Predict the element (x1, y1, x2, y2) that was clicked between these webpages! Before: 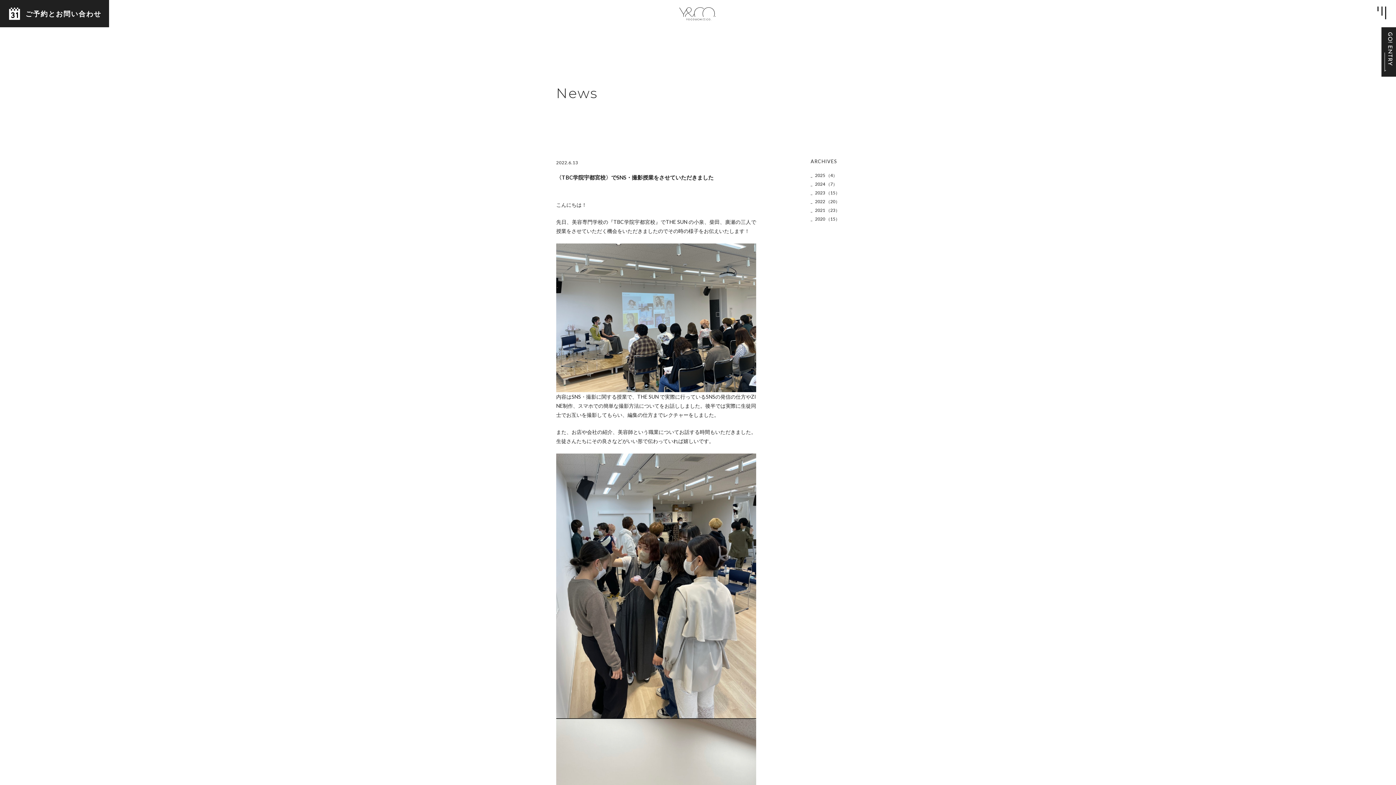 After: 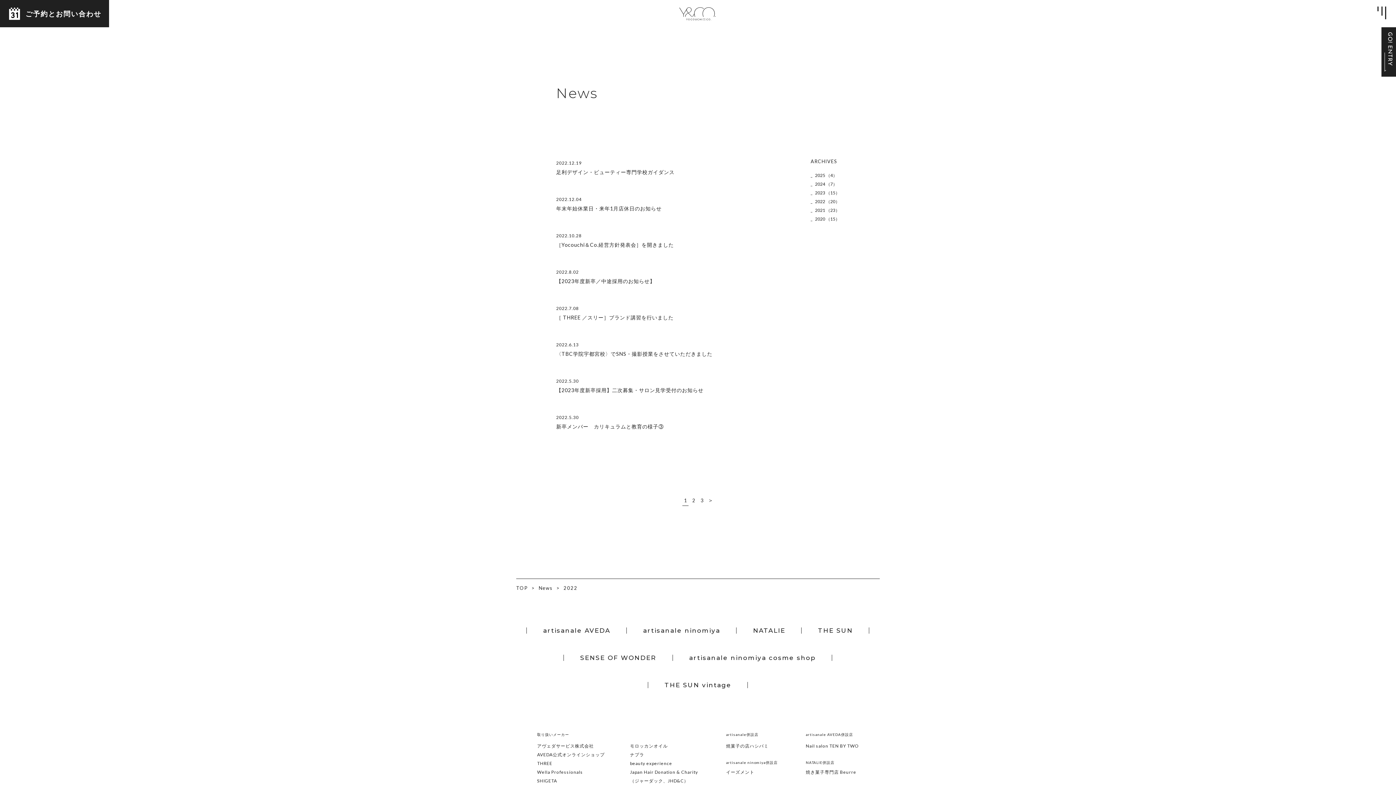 Action: bbox: (810, 198, 840, 205) label: 2022 （20）